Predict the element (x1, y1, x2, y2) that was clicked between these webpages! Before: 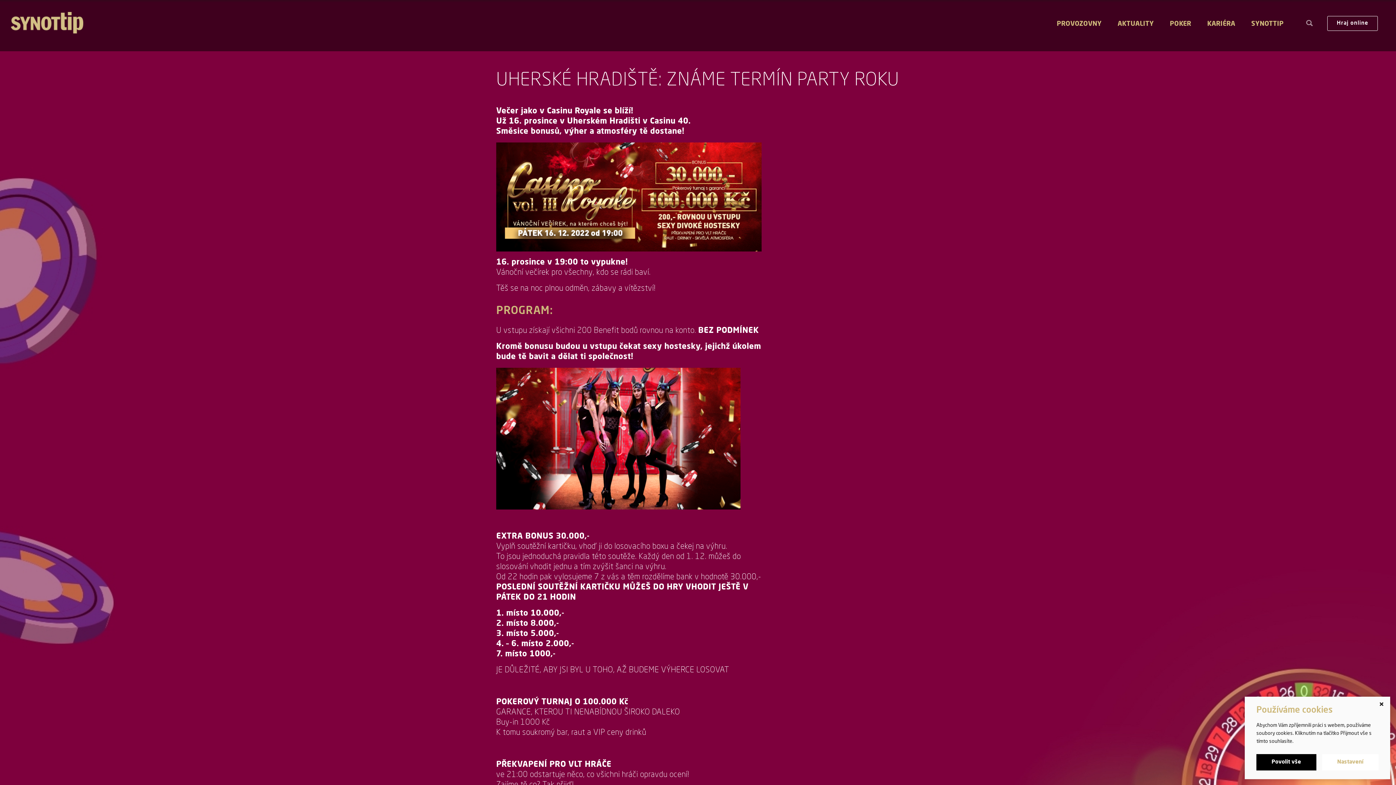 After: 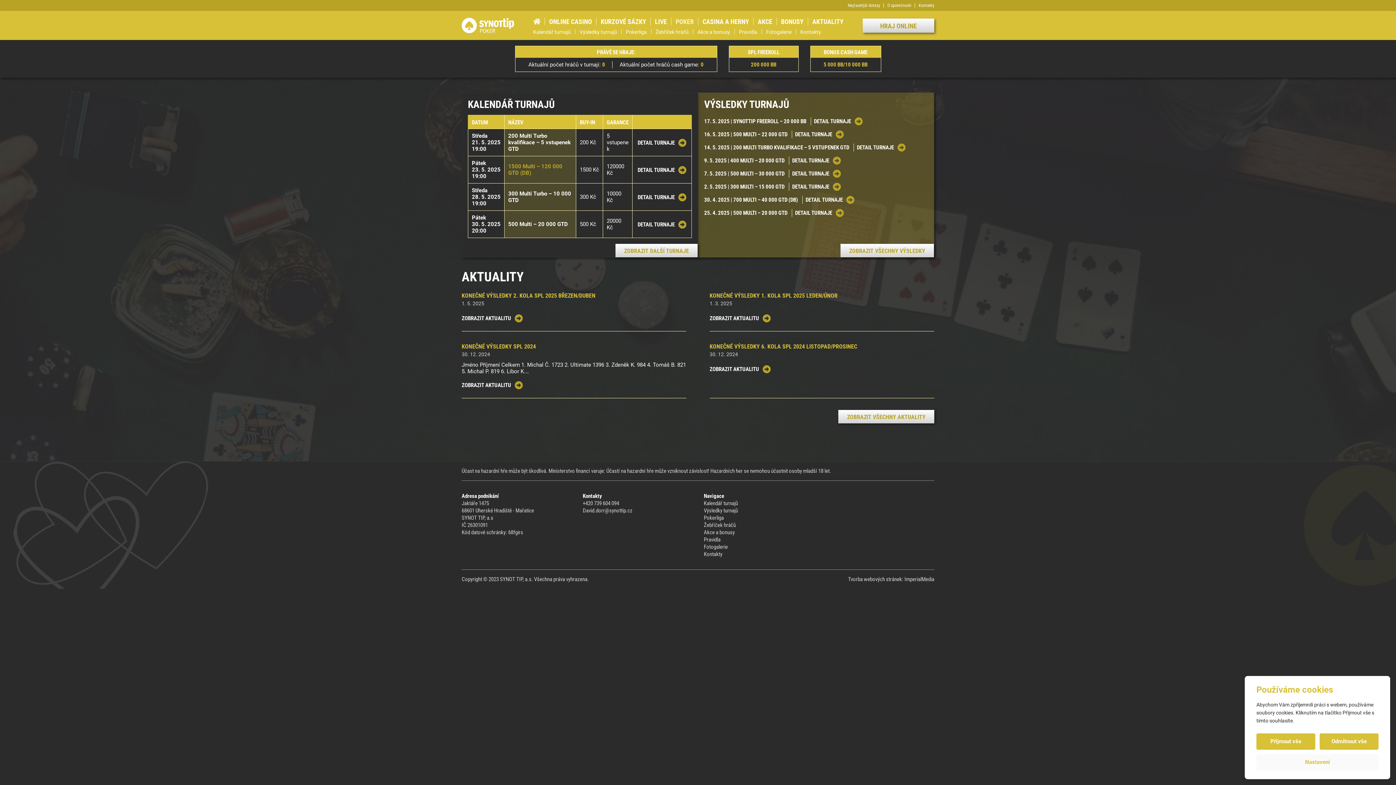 Action: label: POKER bbox: (1162, 20, 1199, 27)